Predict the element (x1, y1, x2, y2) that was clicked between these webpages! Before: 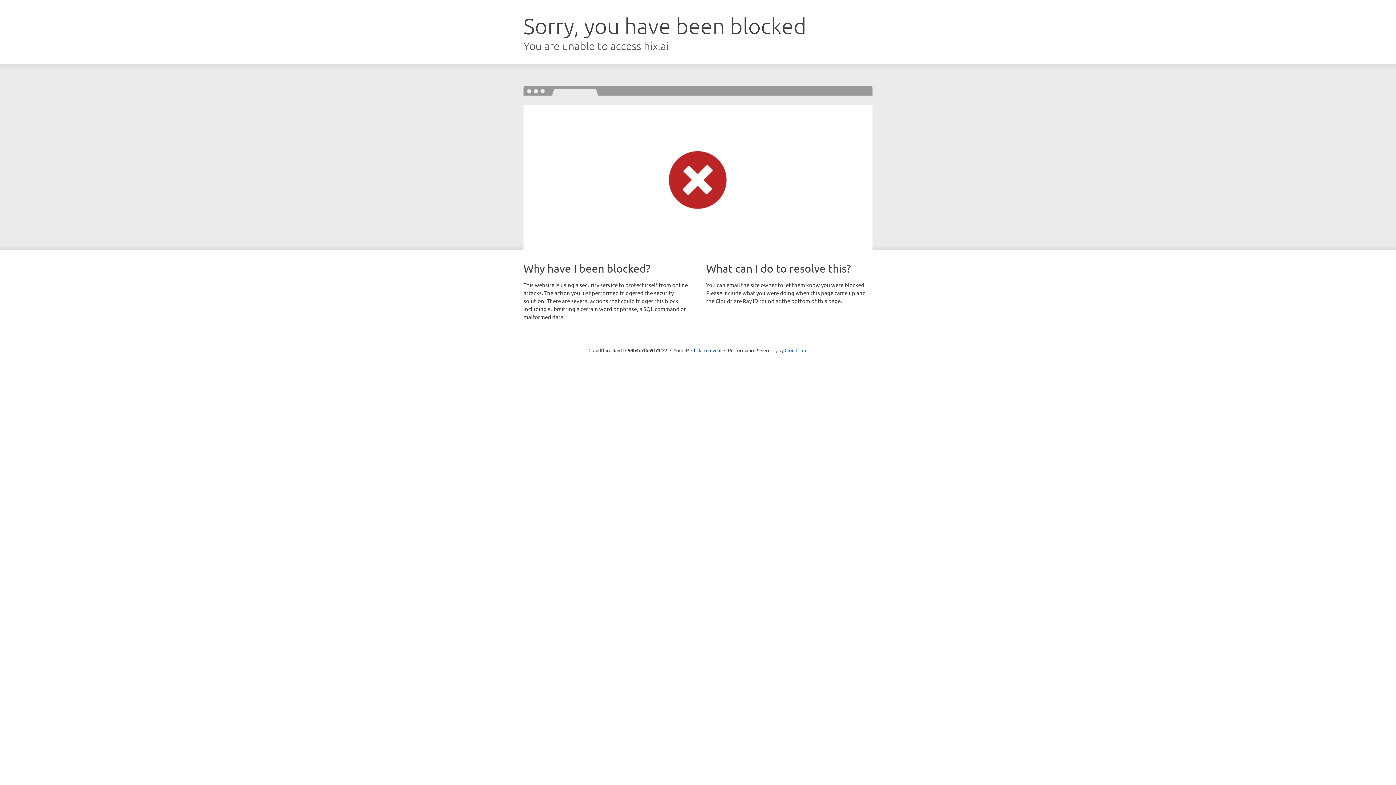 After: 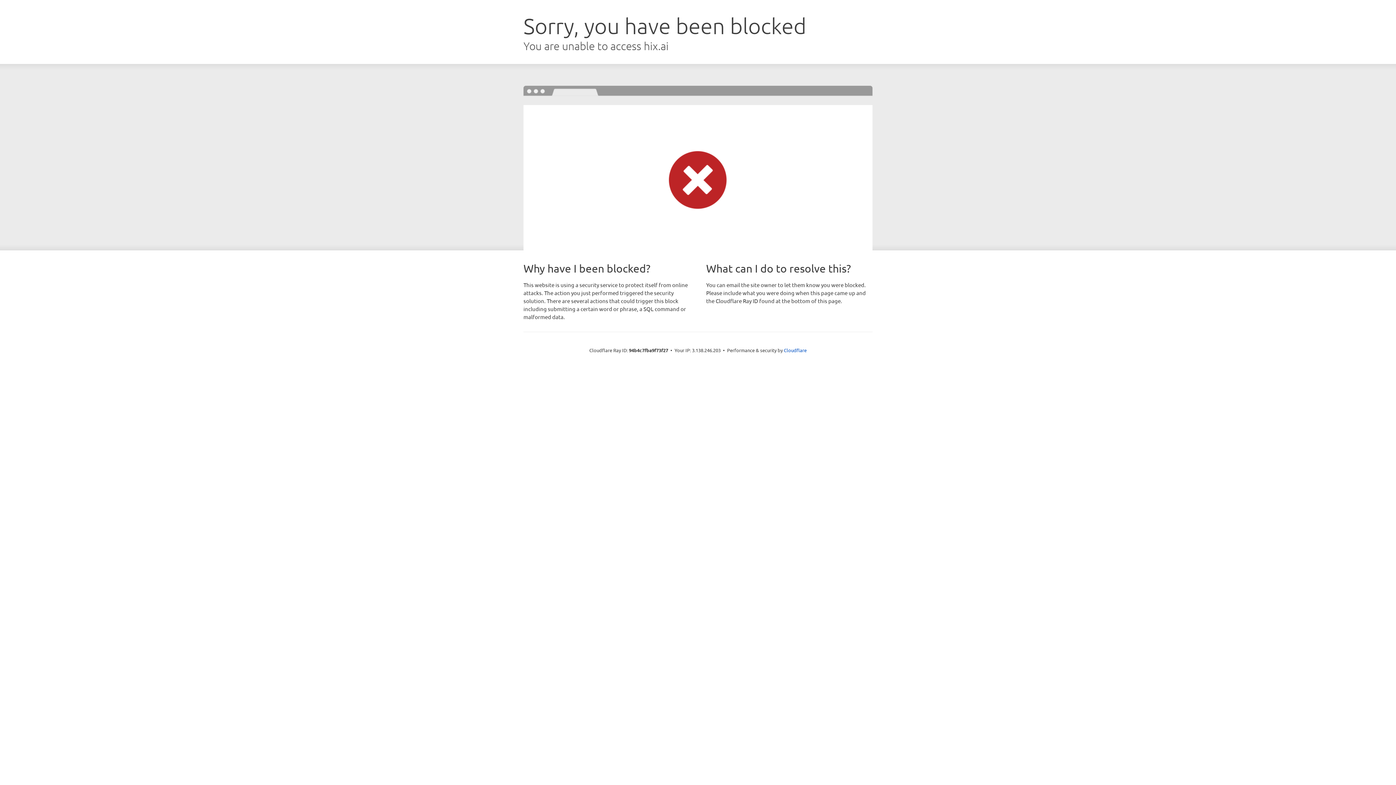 Action: label: Click to reveal bbox: (691, 346, 721, 353)